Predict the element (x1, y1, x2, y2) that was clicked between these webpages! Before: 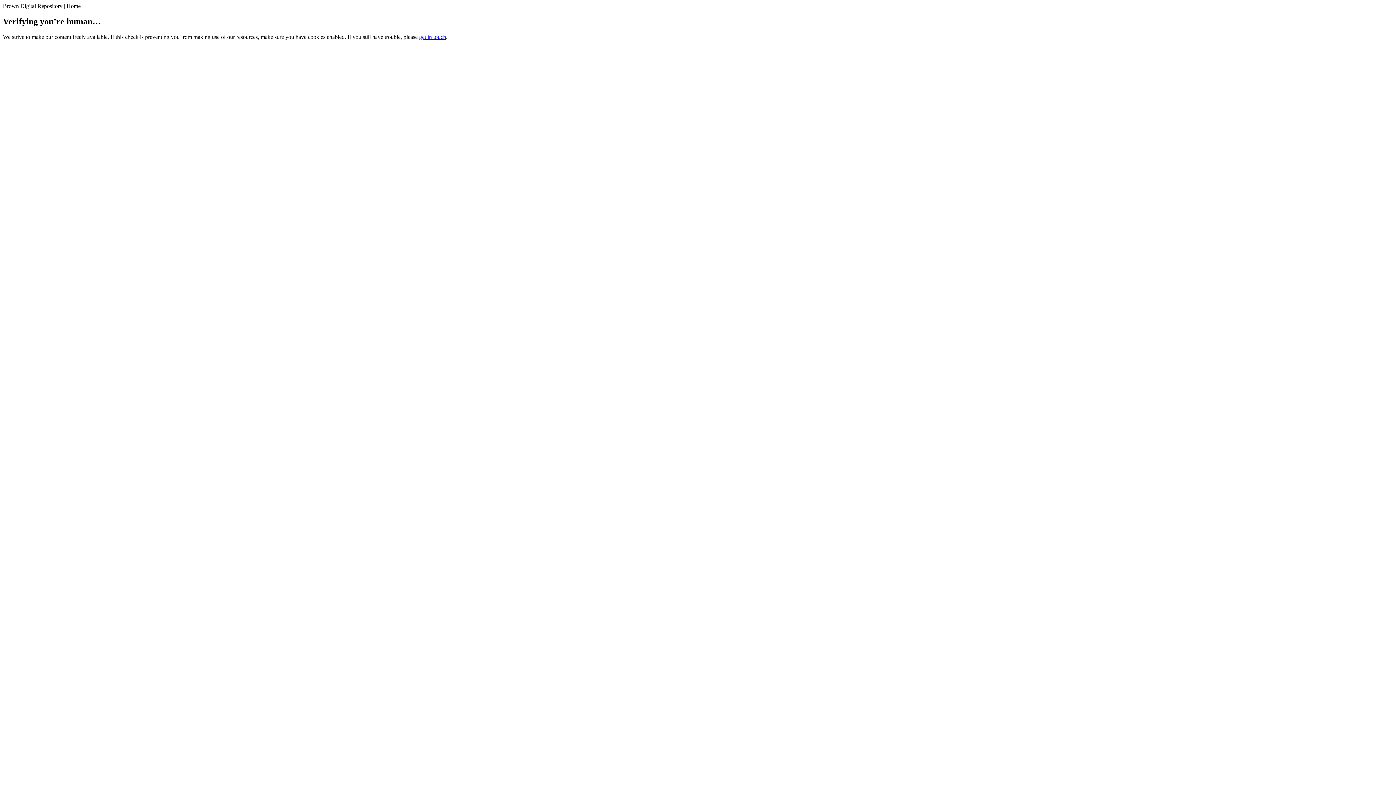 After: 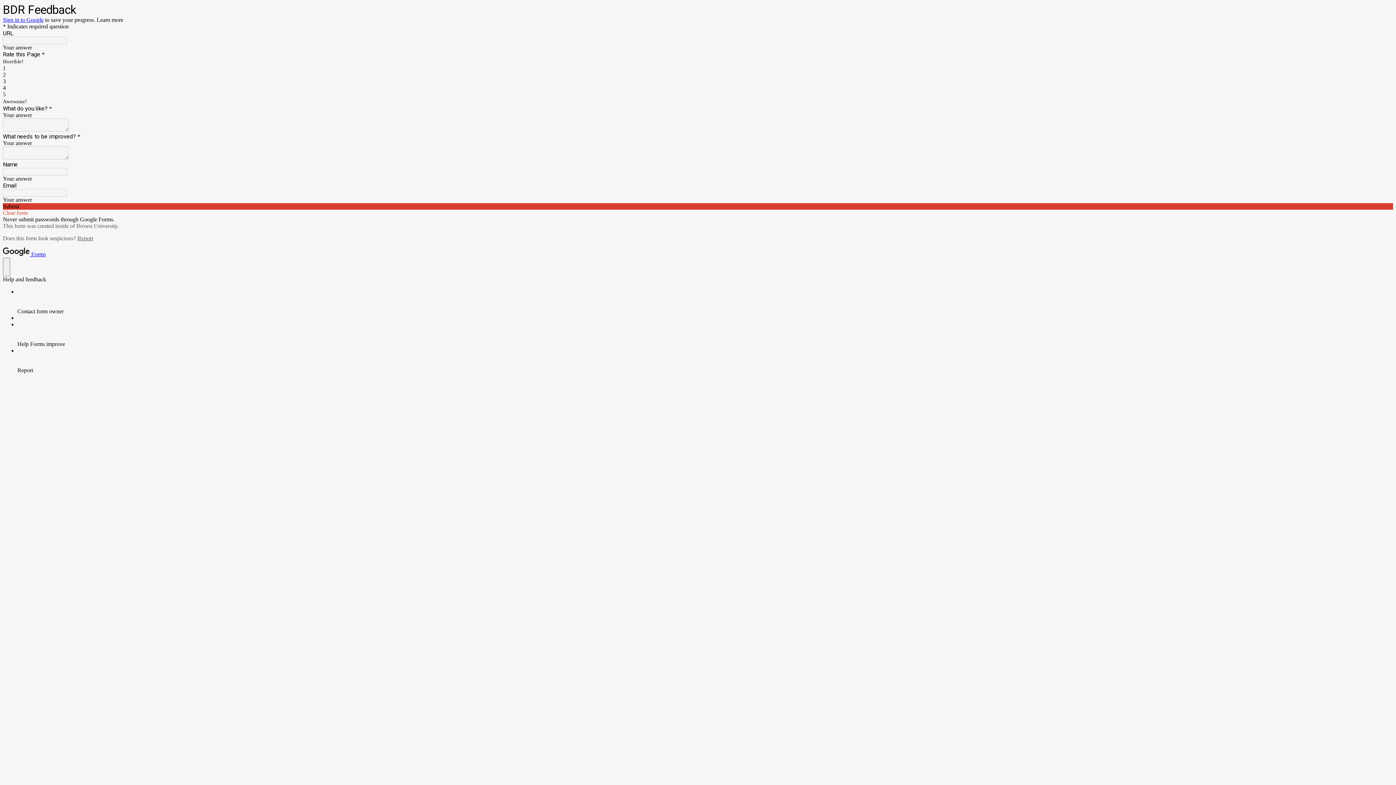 Action: bbox: (419, 33, 446, 39) label: get in touch